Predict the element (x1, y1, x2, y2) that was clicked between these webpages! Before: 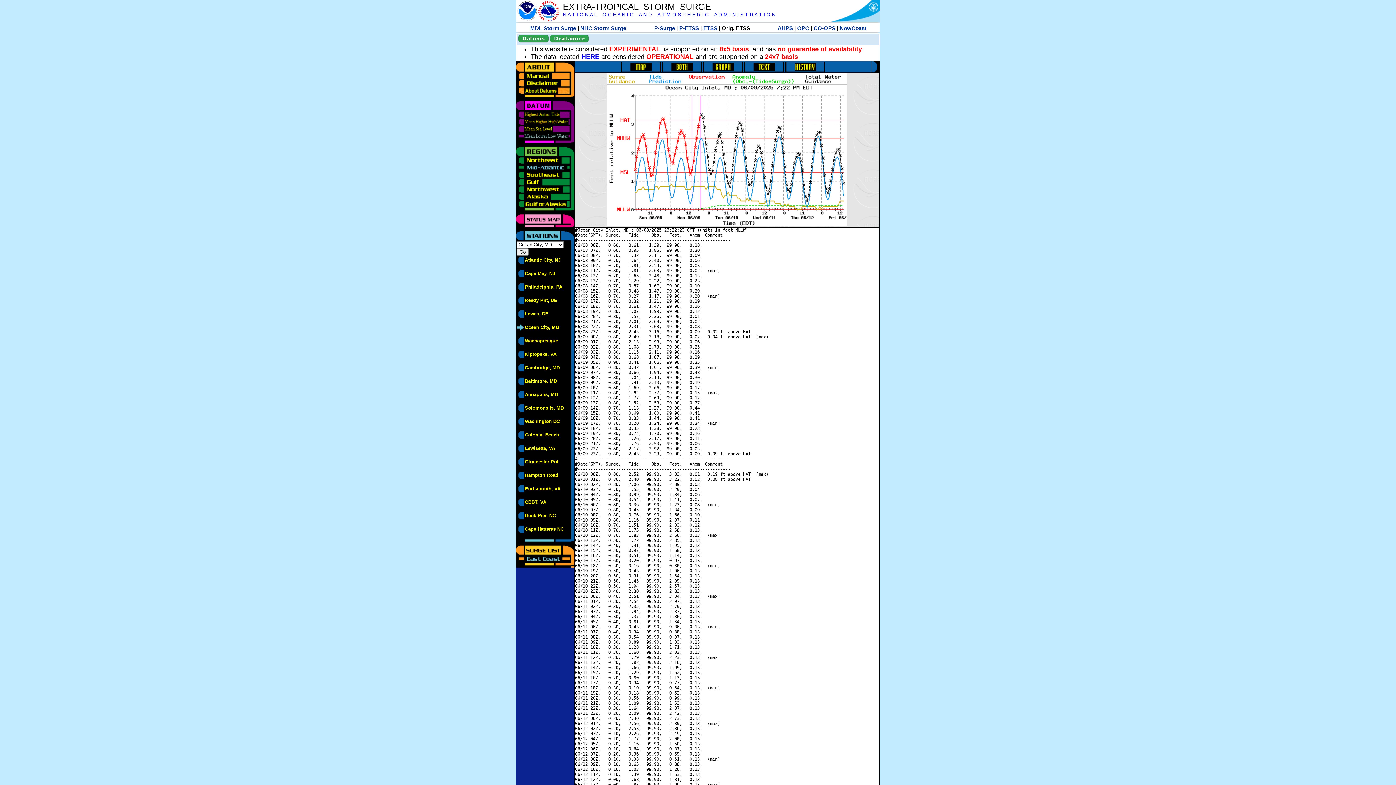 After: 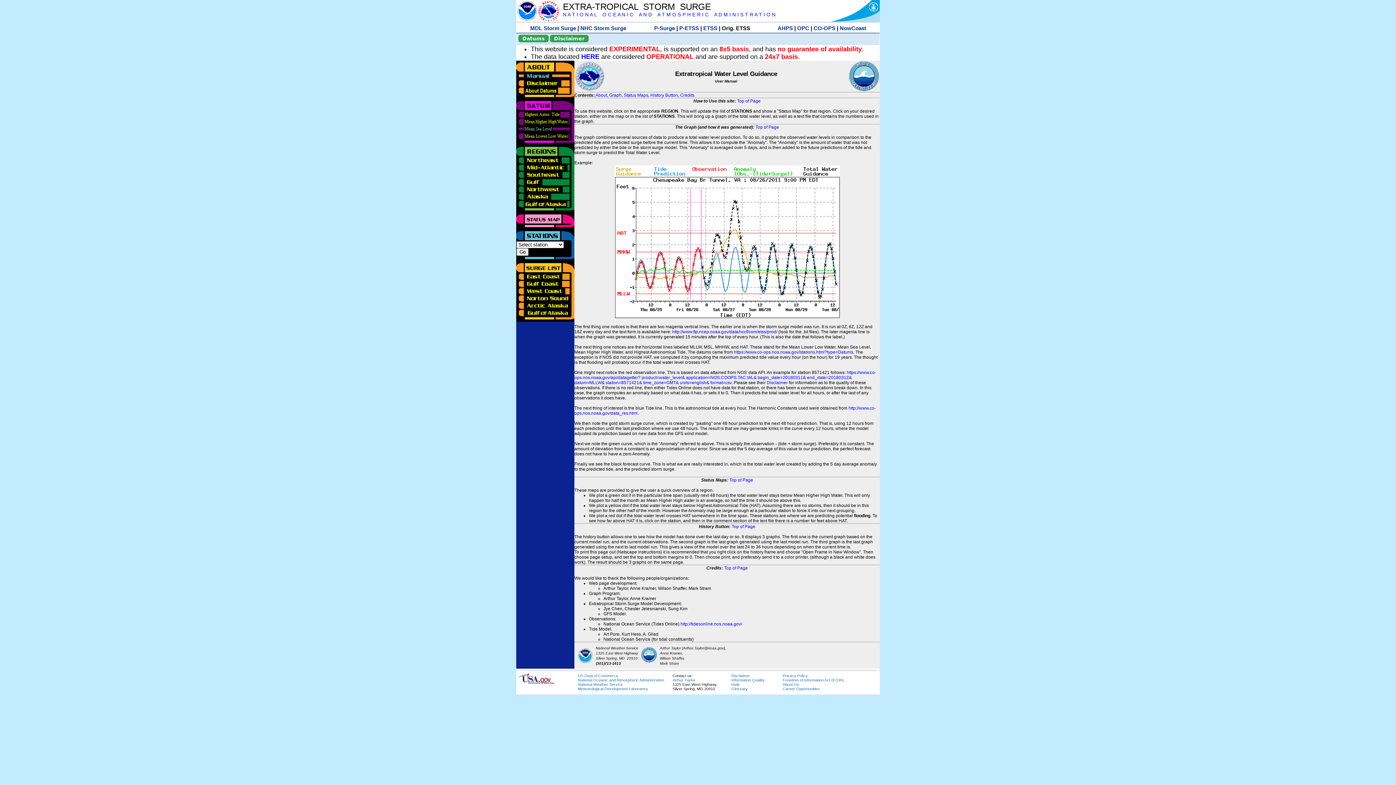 Action: bbox: (563, 1, 711, 11) label: EXTRA-TROPICAL  STORM  SURGE